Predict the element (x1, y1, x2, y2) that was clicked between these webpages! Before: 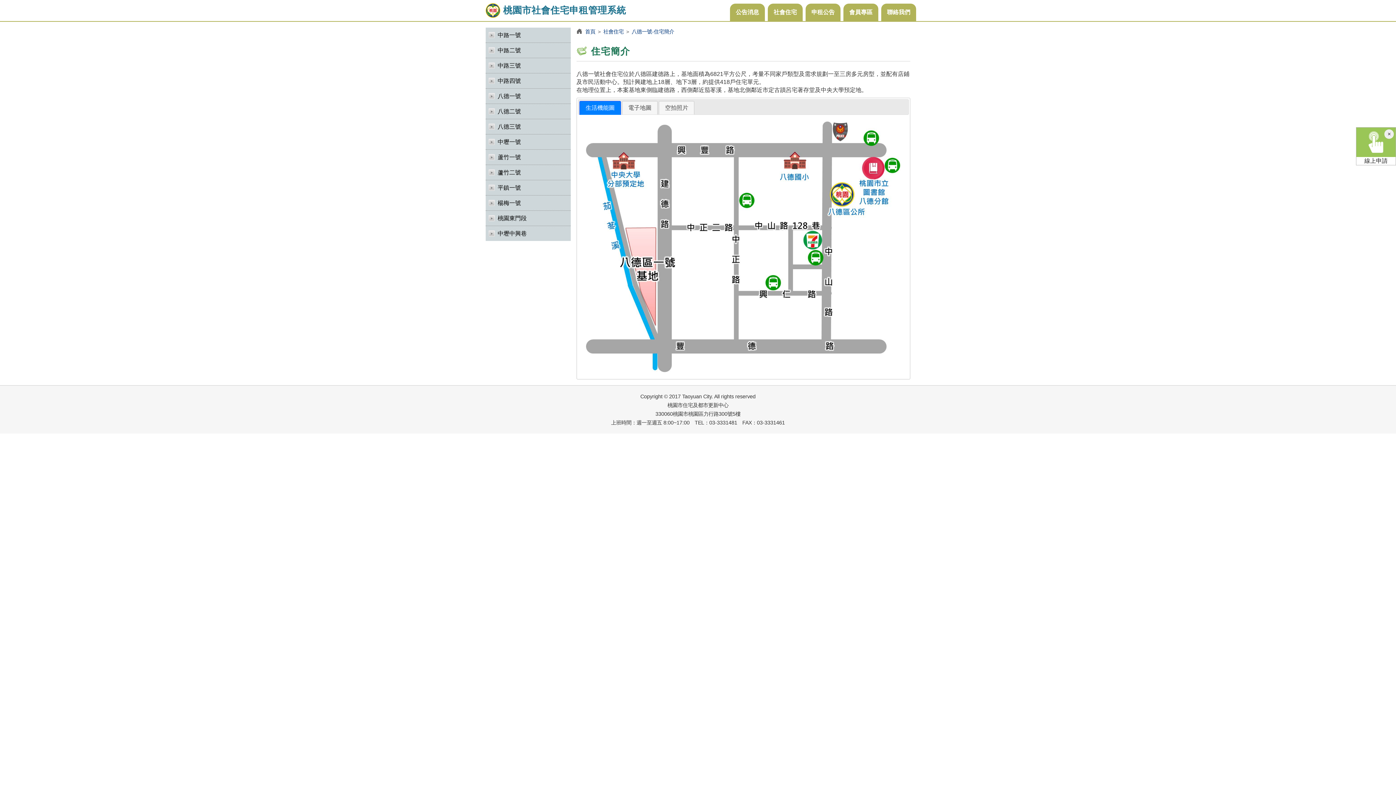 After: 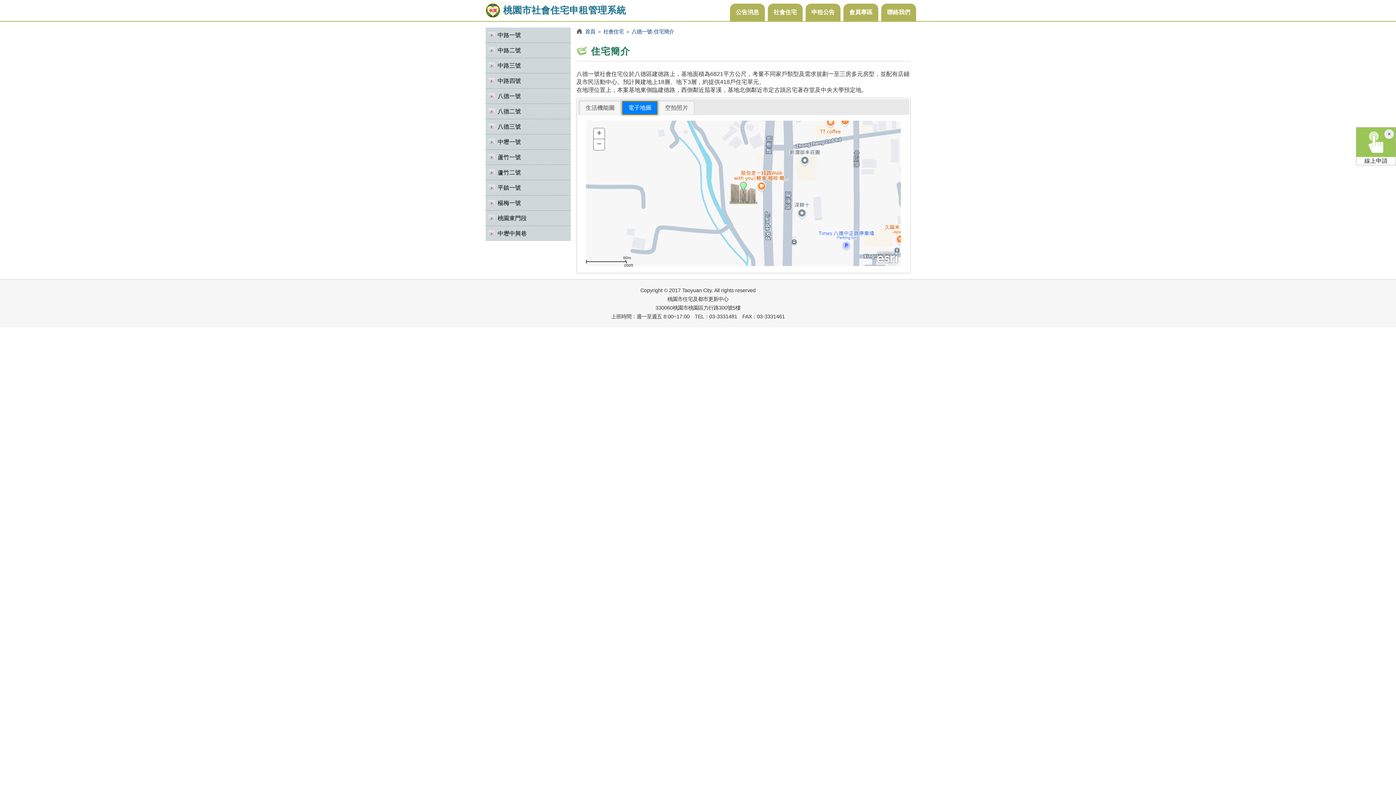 Action: bbox: (622, 101, 657, 114) label: 電子地圖